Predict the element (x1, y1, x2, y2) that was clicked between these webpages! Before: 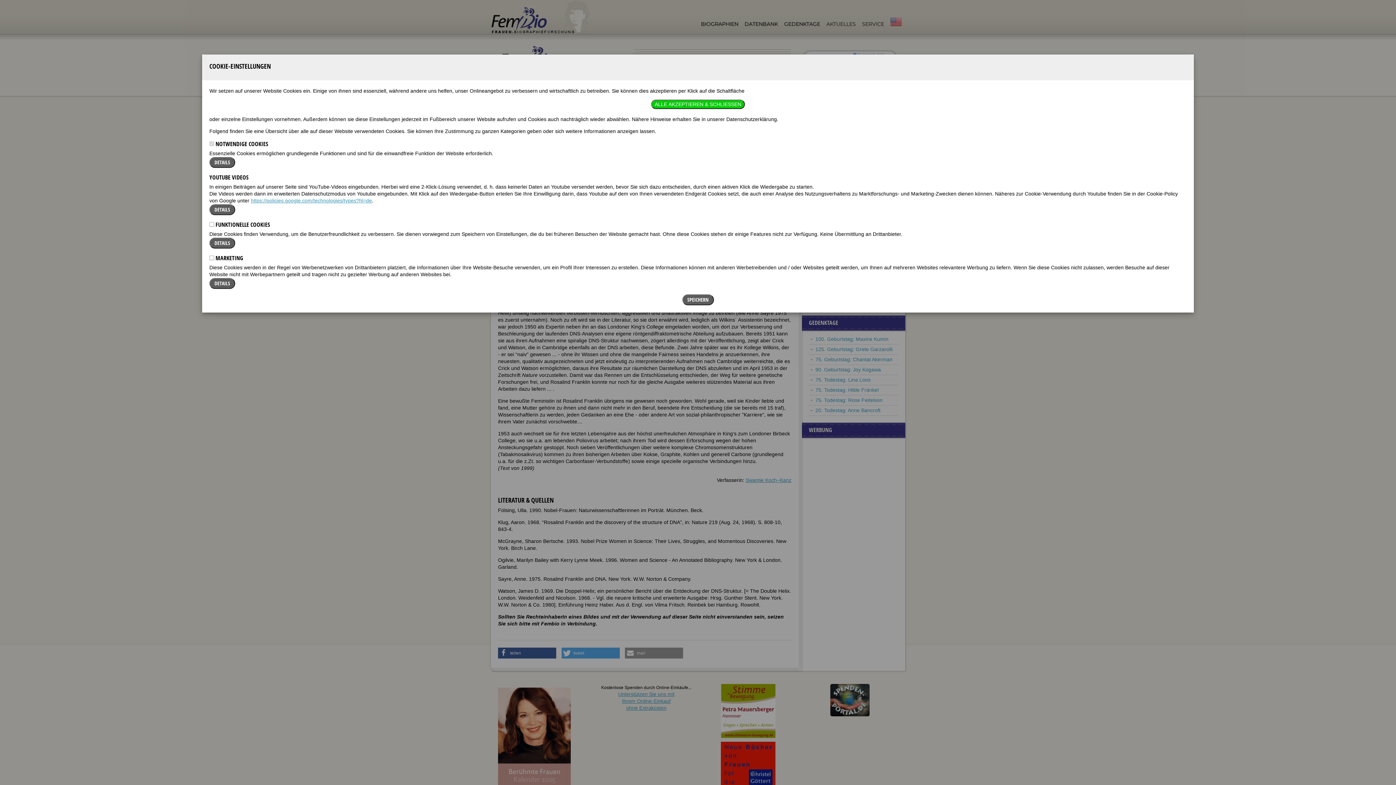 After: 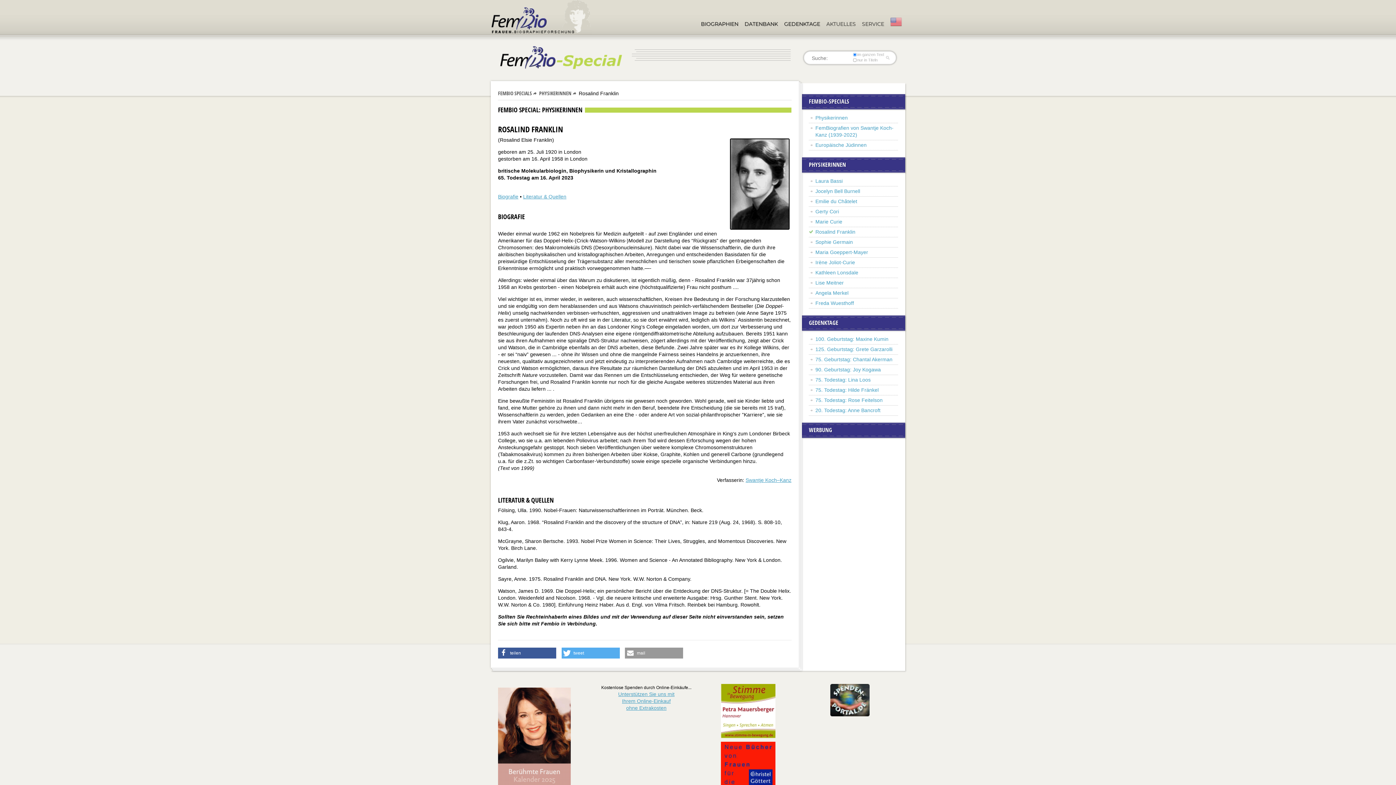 Action: label: ALLE AKZEPTIEREN & SCHLIESSEN bbox: (651, 99, 745, 109)